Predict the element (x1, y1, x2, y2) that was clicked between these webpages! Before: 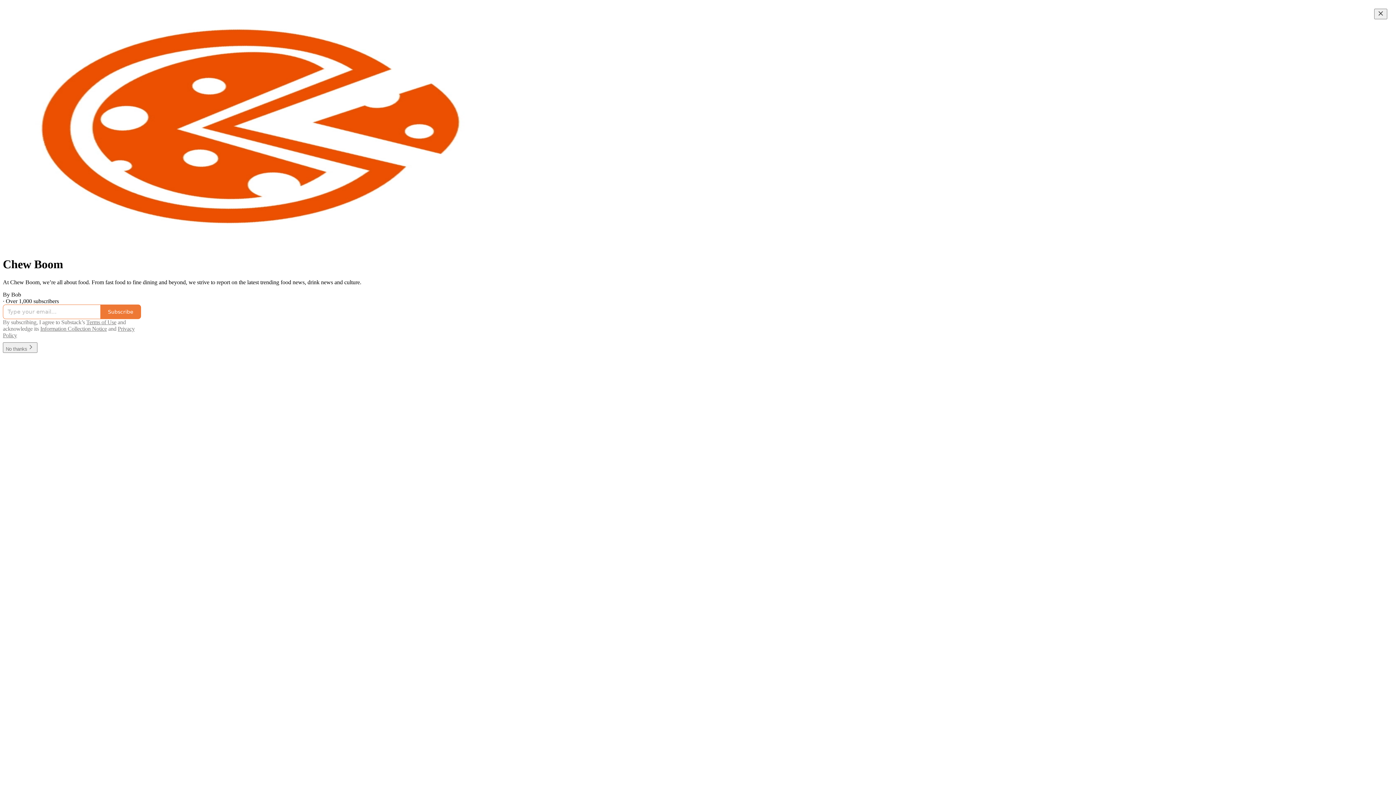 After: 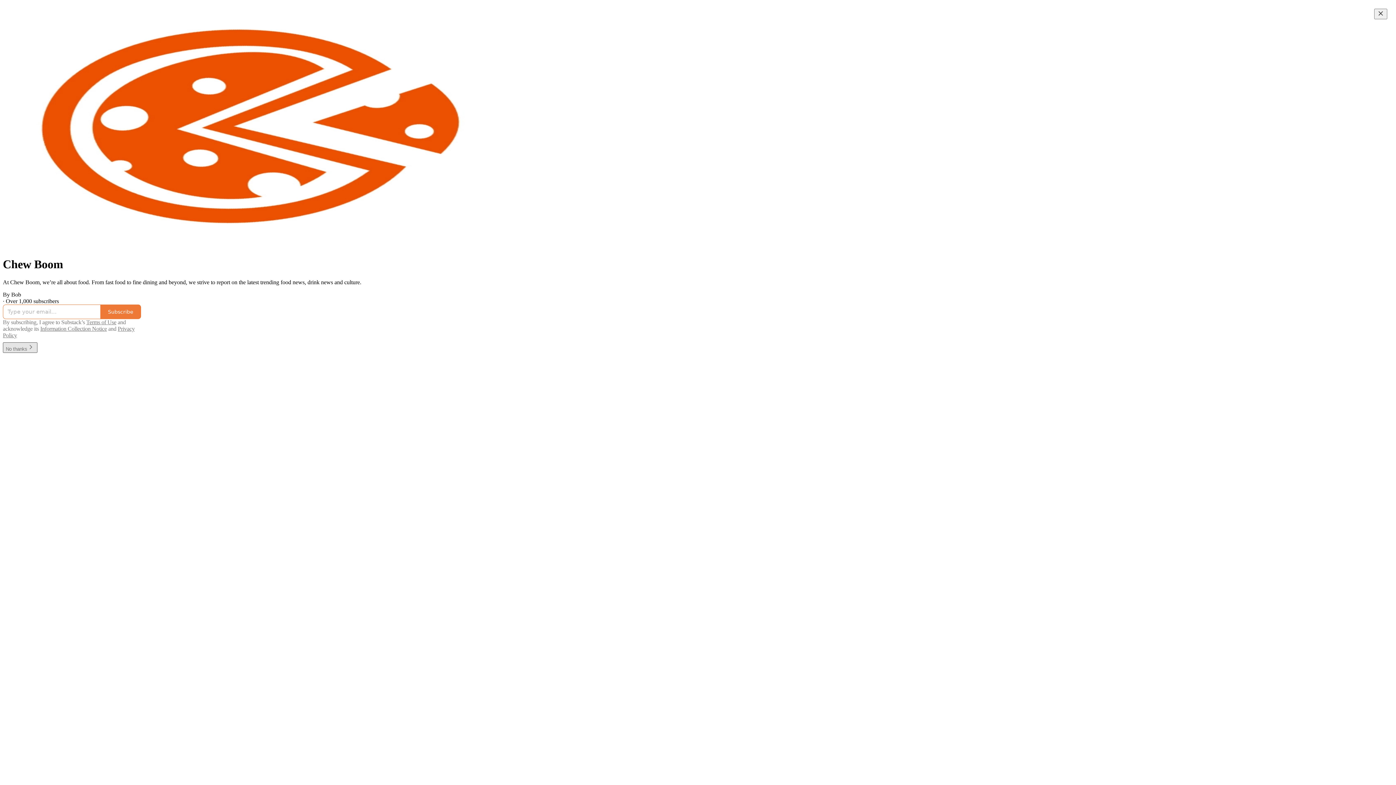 Action: bbox: (2, 342, 37, 353) label: No thanks